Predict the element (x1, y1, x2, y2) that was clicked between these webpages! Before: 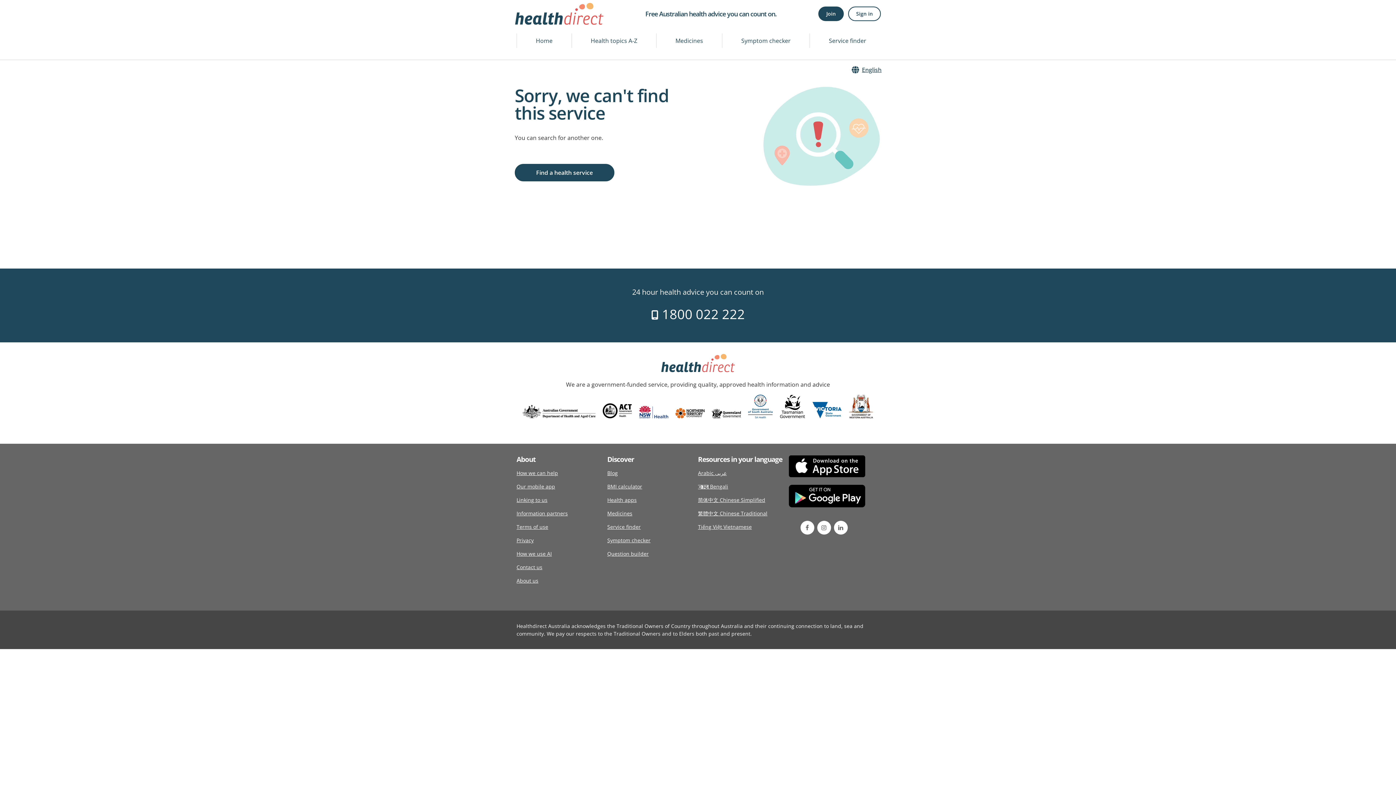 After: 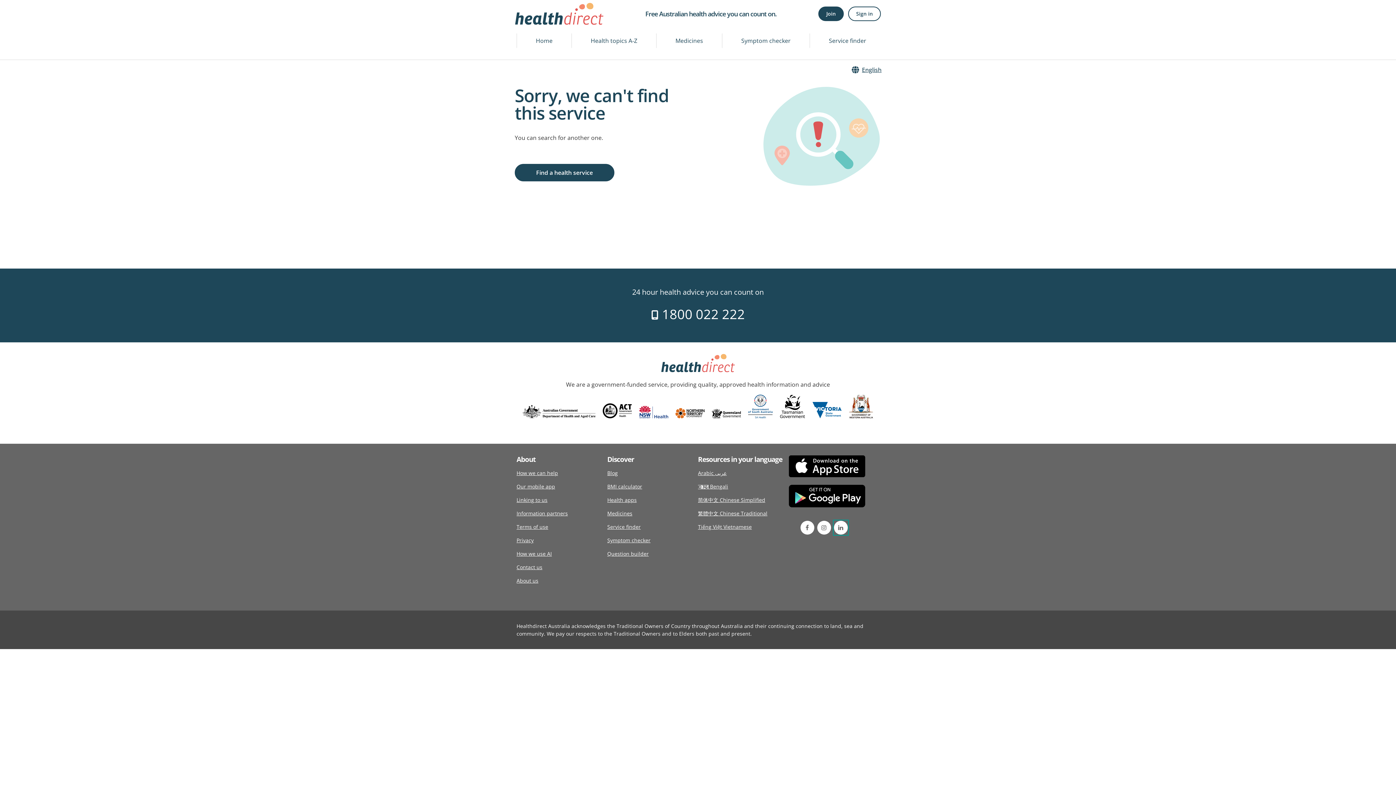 Action: bbox: (834, 521, 847, 534) label: link to linked-in page